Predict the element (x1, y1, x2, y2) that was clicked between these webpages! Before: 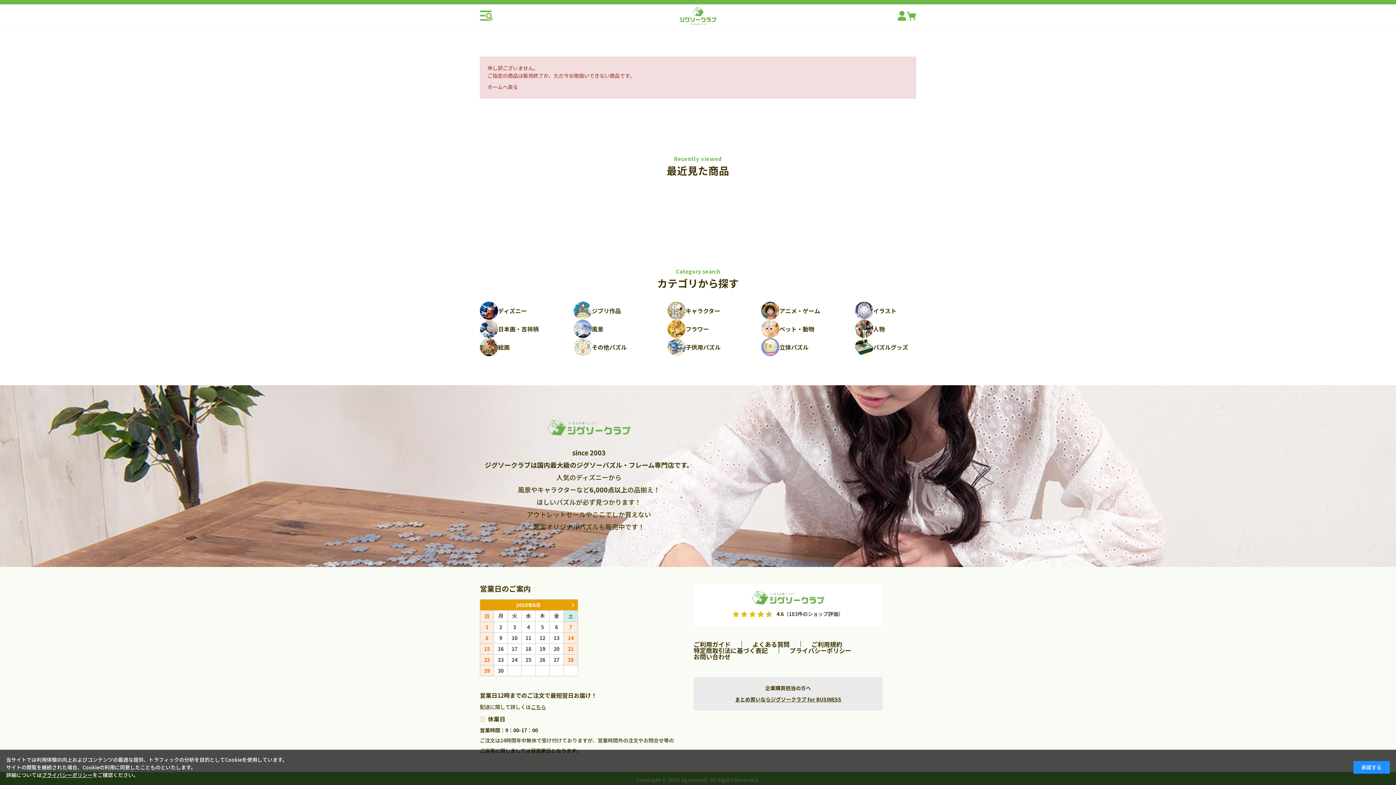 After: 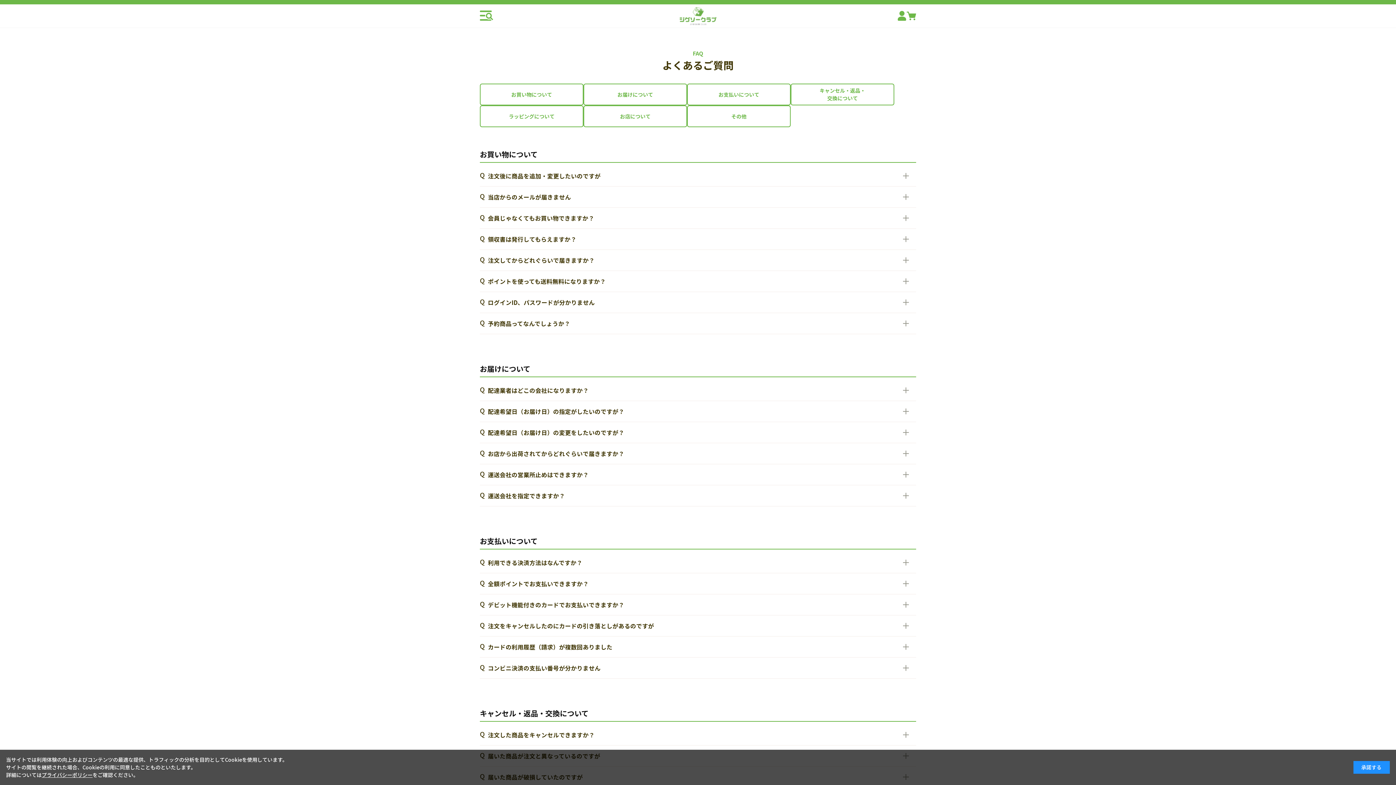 Action: bbox: (752, 640, 789, 649) label: よくある質問